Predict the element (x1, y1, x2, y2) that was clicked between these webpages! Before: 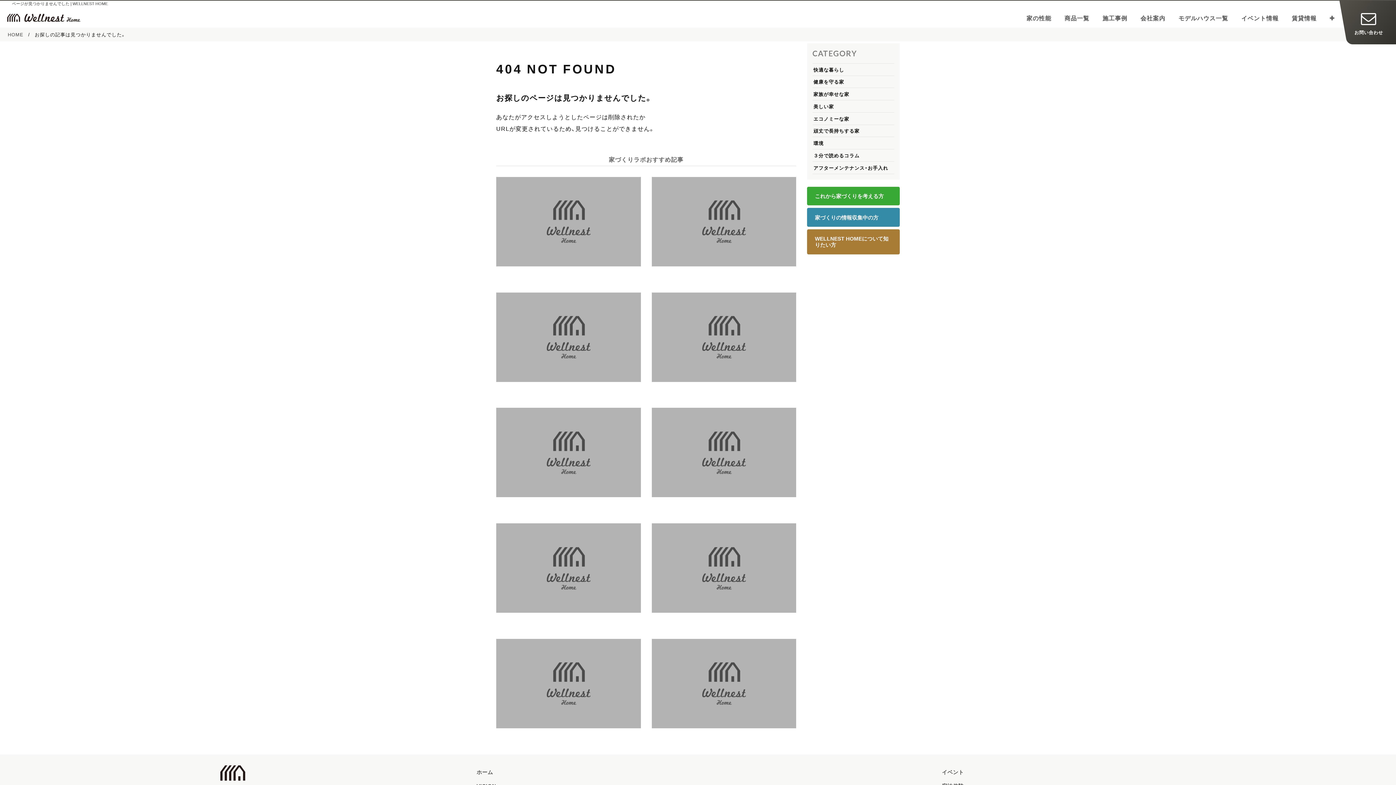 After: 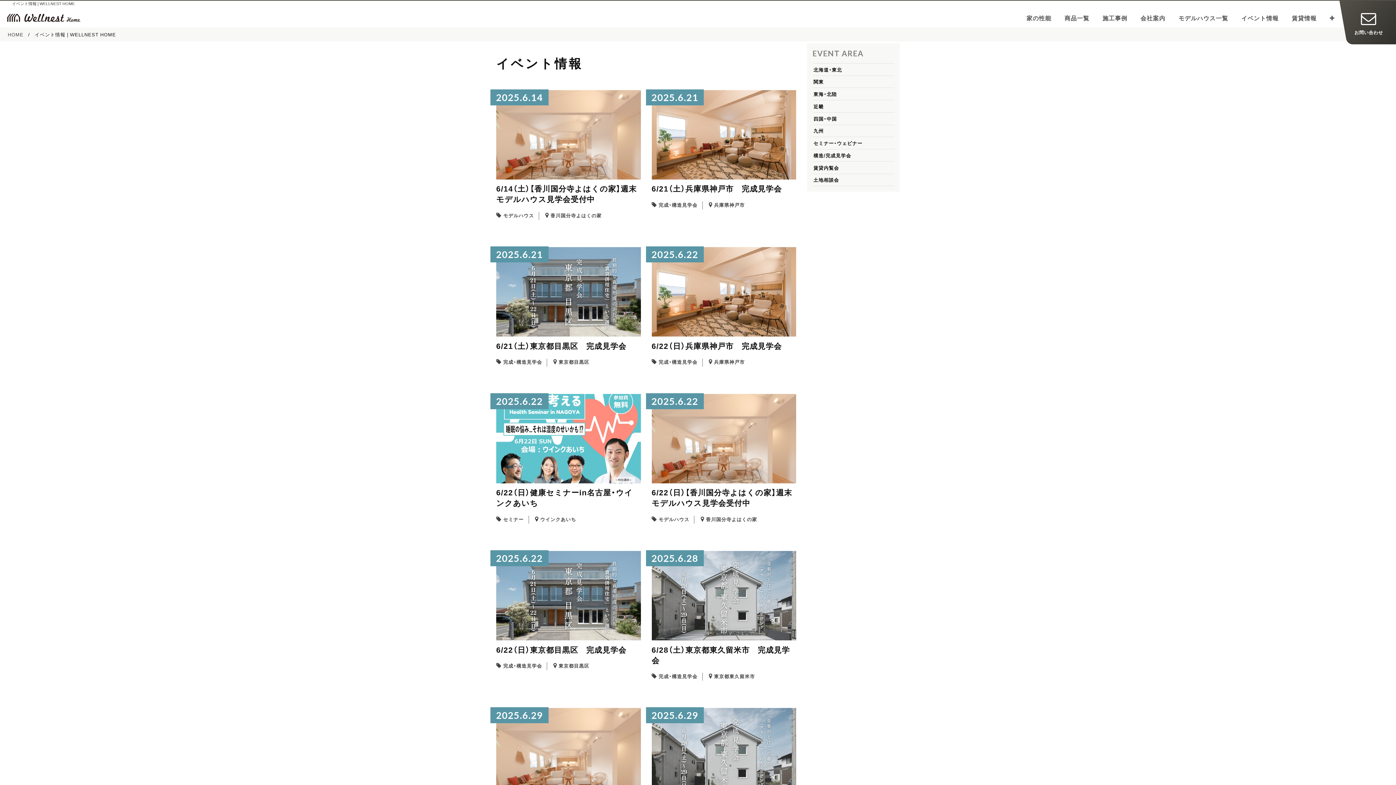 Action: bbox: (936, 765, 1390, 779) label: イベント